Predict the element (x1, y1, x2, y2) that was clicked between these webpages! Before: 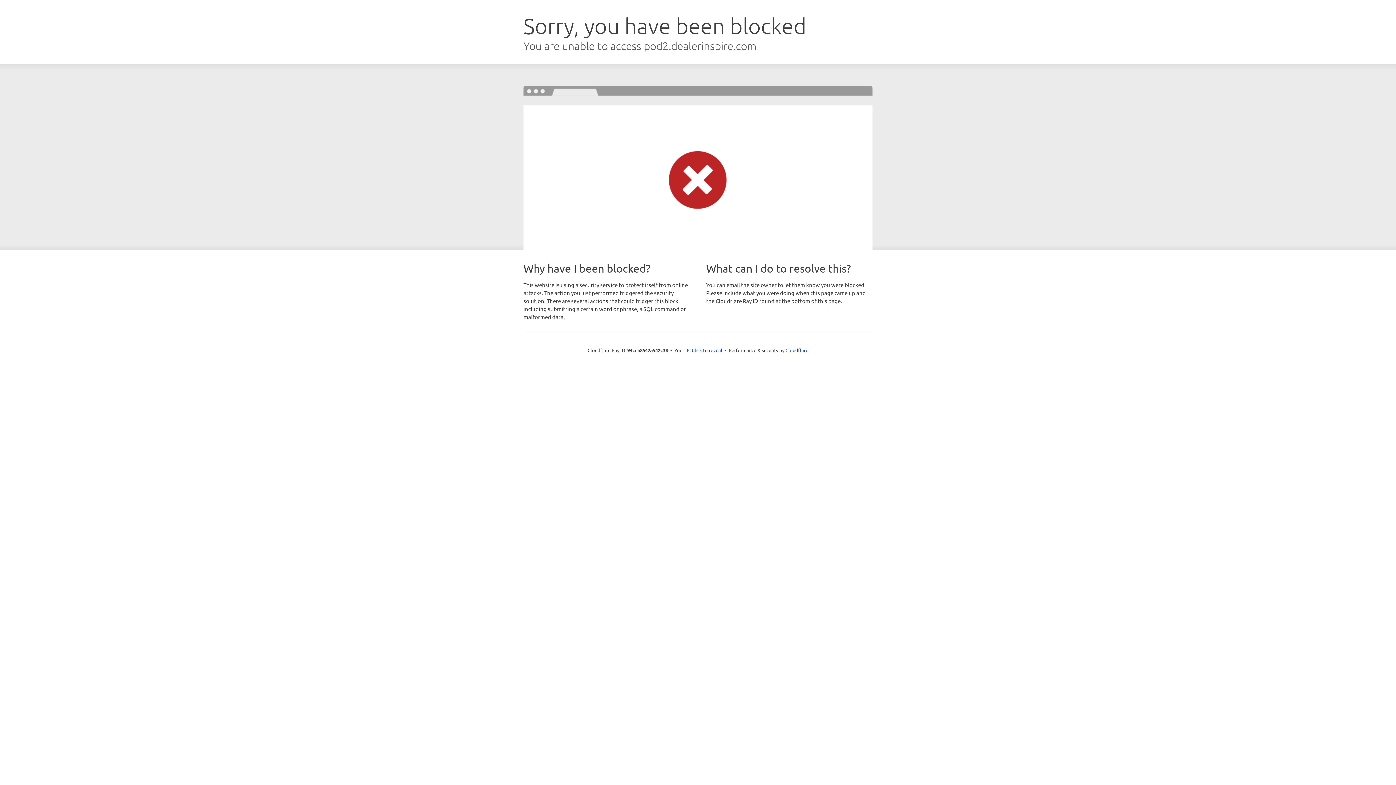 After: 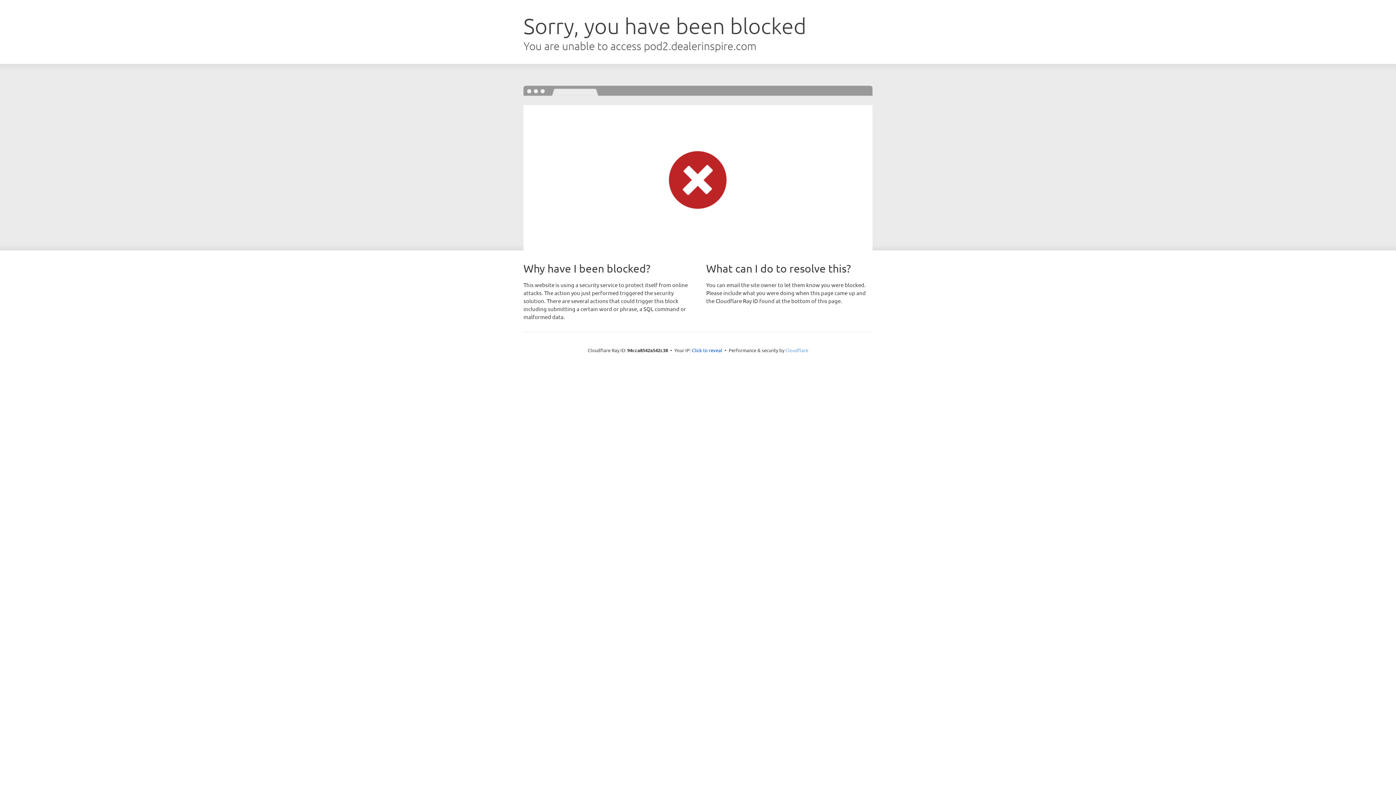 Action: bbox: (785, 347, 808, 353) label: Cloudflare